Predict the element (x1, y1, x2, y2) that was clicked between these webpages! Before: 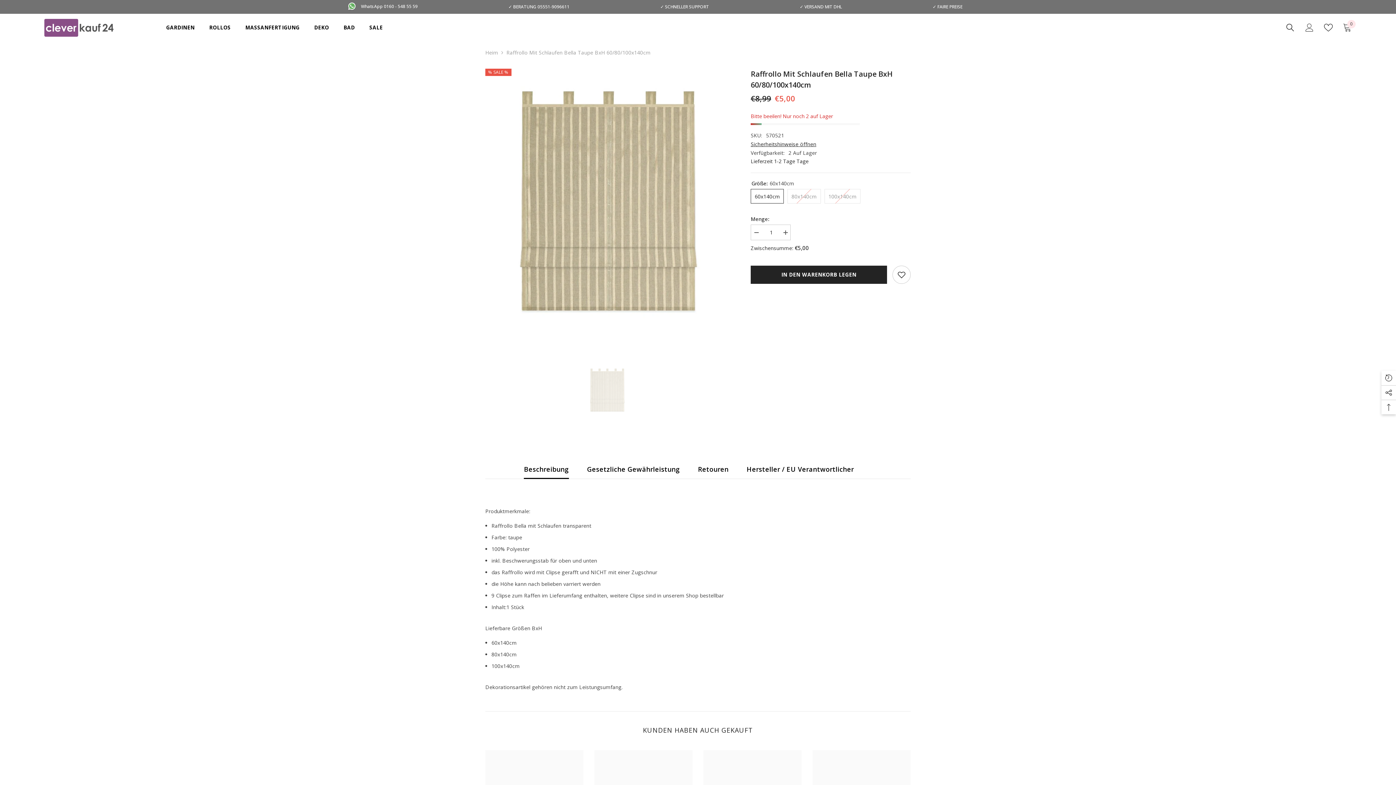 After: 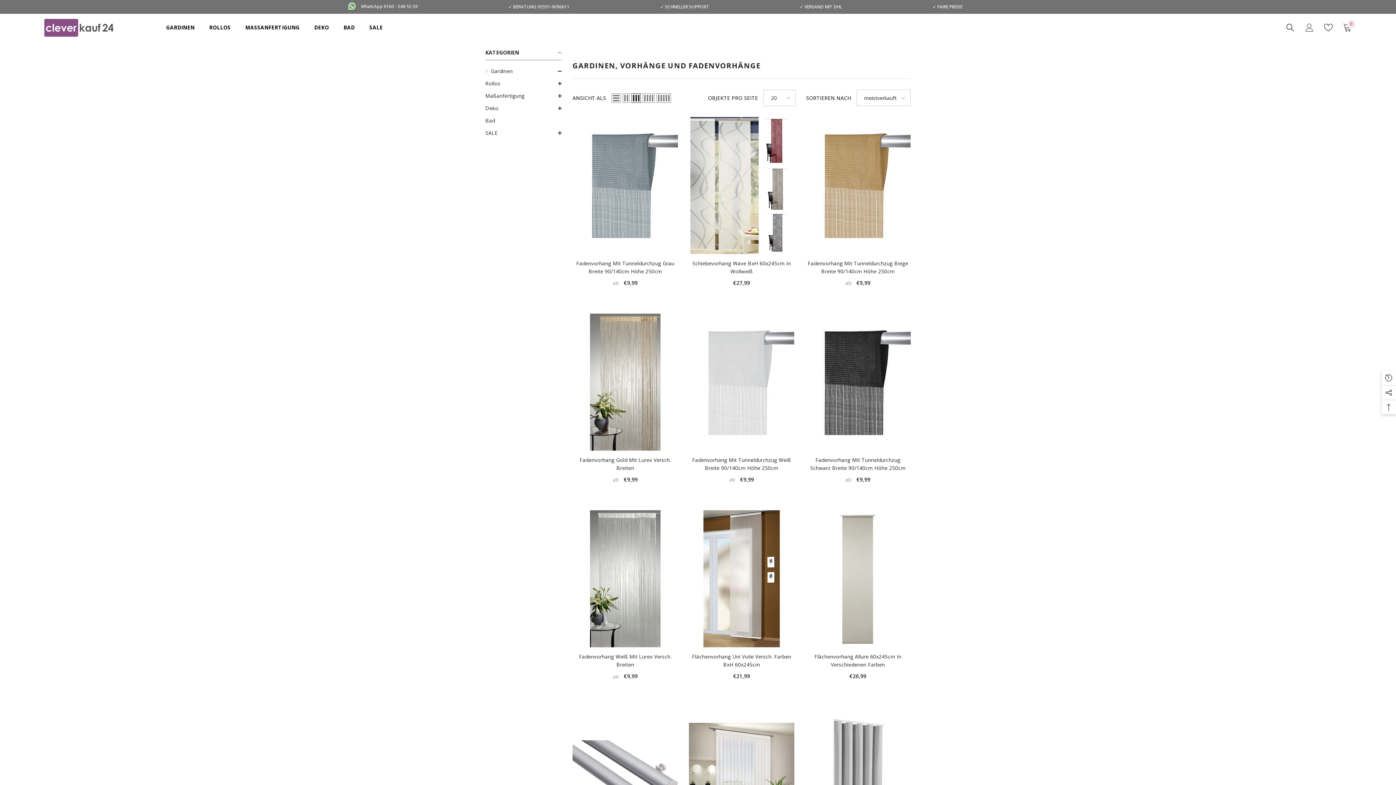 Action: bbox: (158, 23, 202, 41) label: GARDINEN